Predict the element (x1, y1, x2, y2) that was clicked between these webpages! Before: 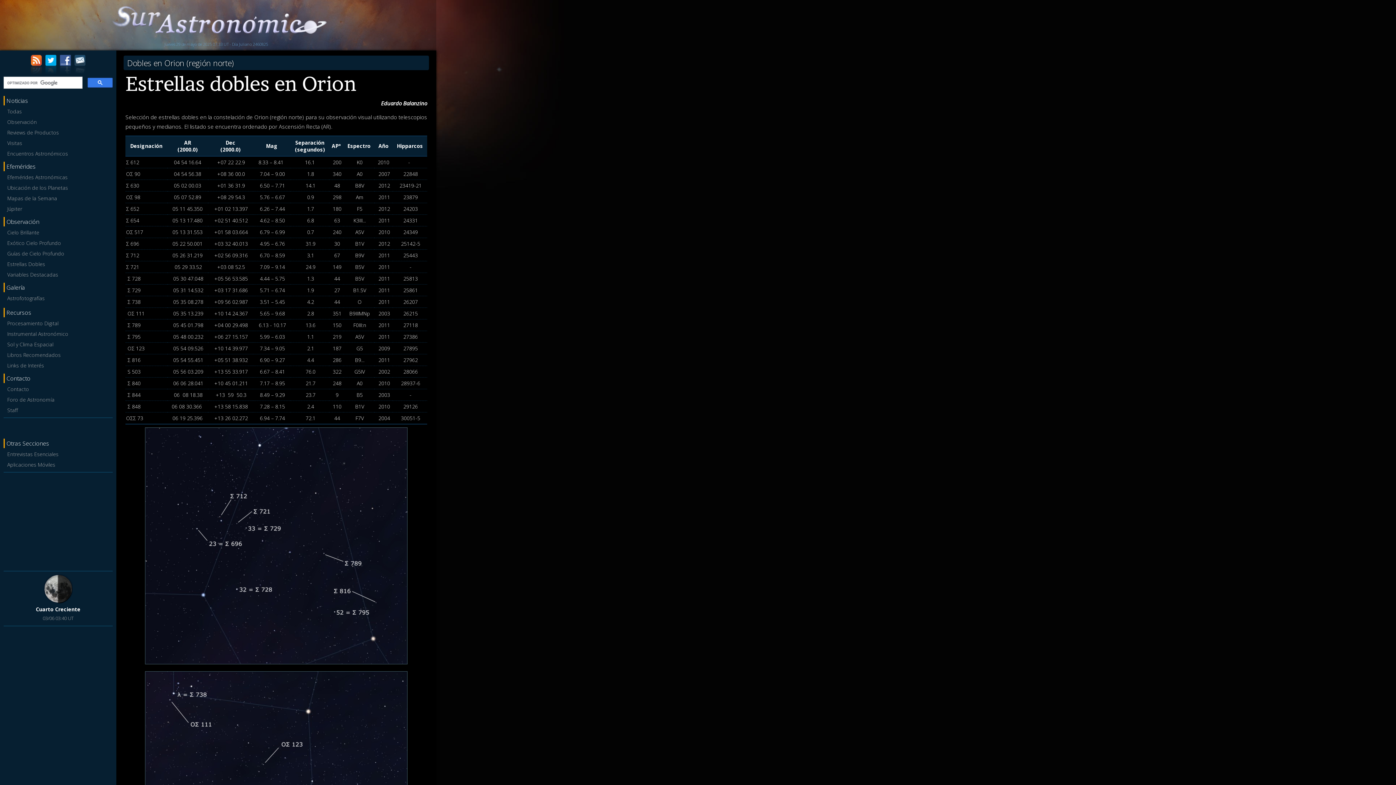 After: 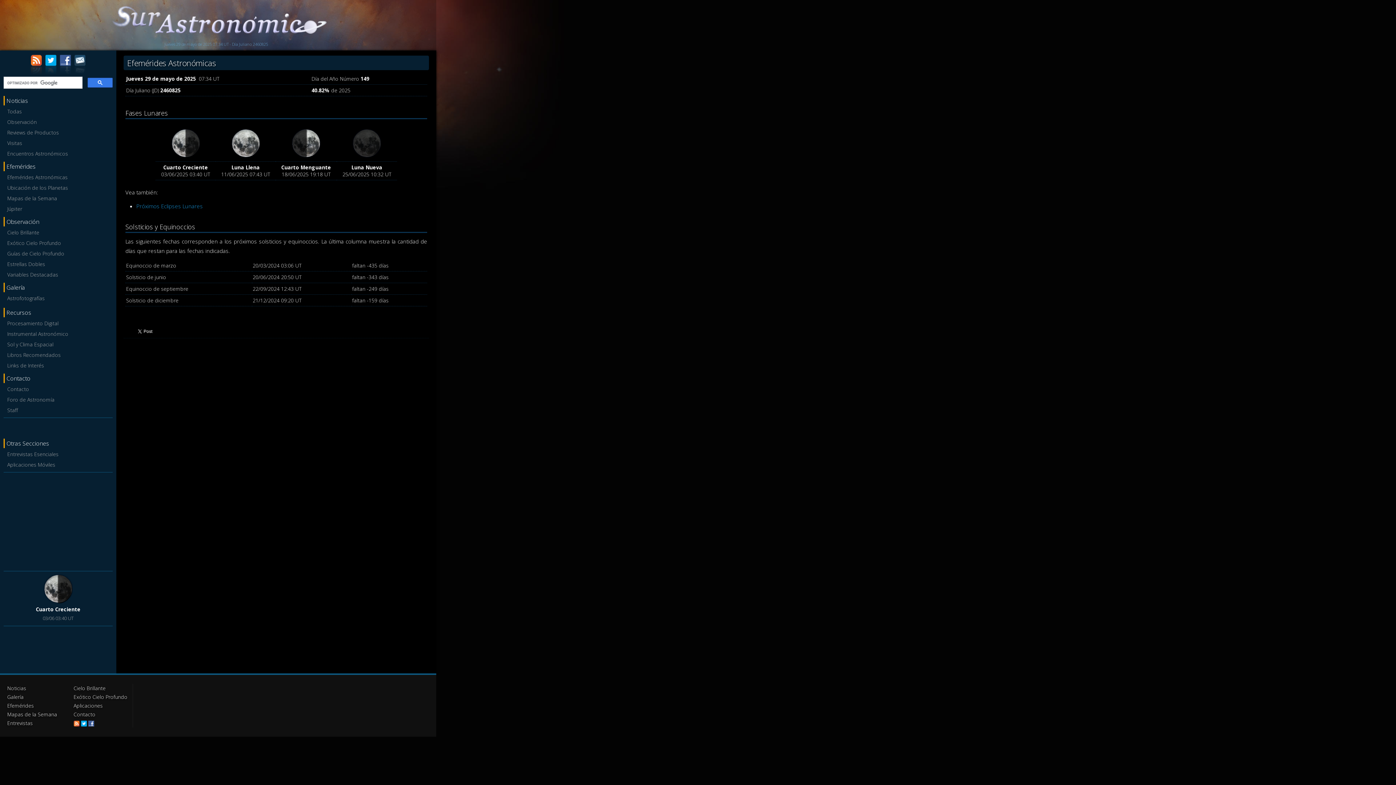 Action: label: Efemérides Astronómicas bbox: (3, 172, 112, 181)